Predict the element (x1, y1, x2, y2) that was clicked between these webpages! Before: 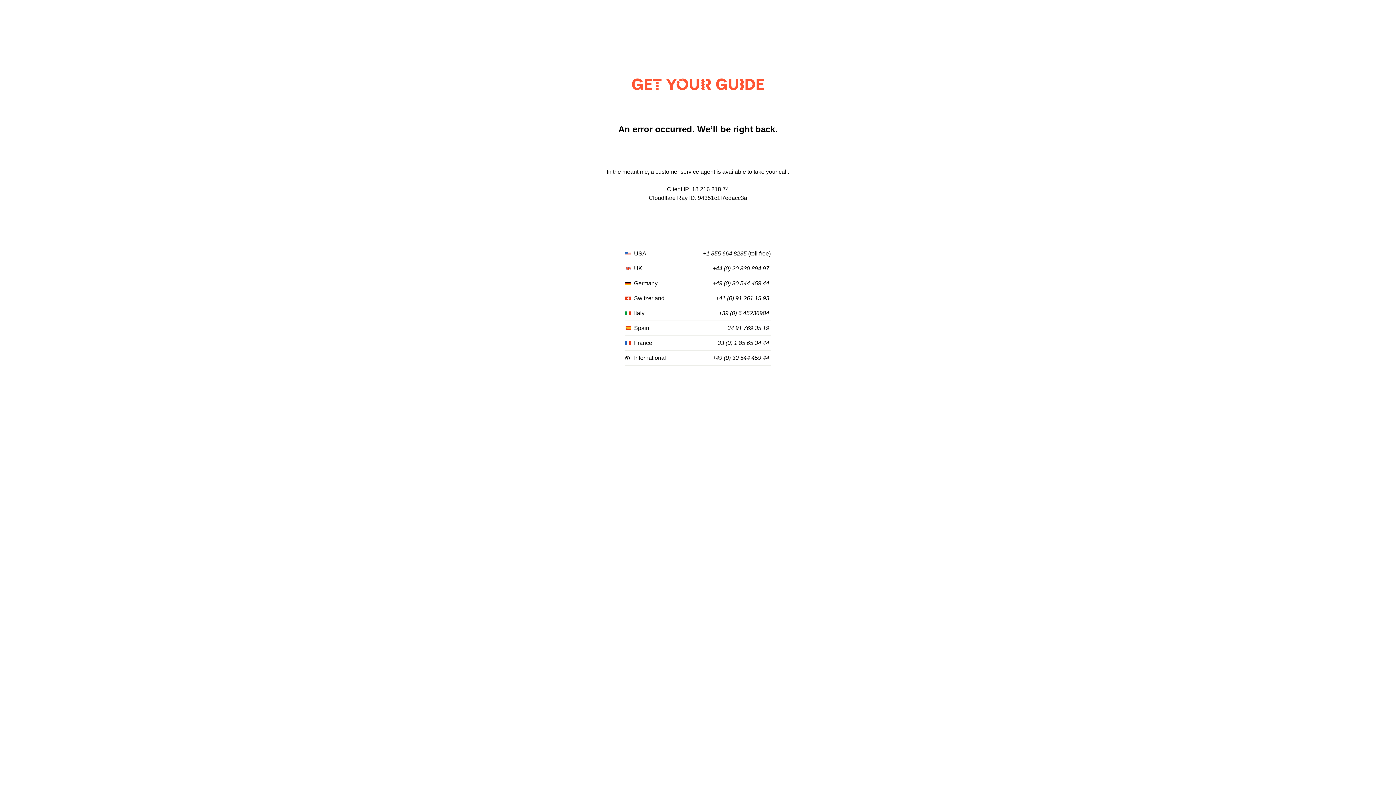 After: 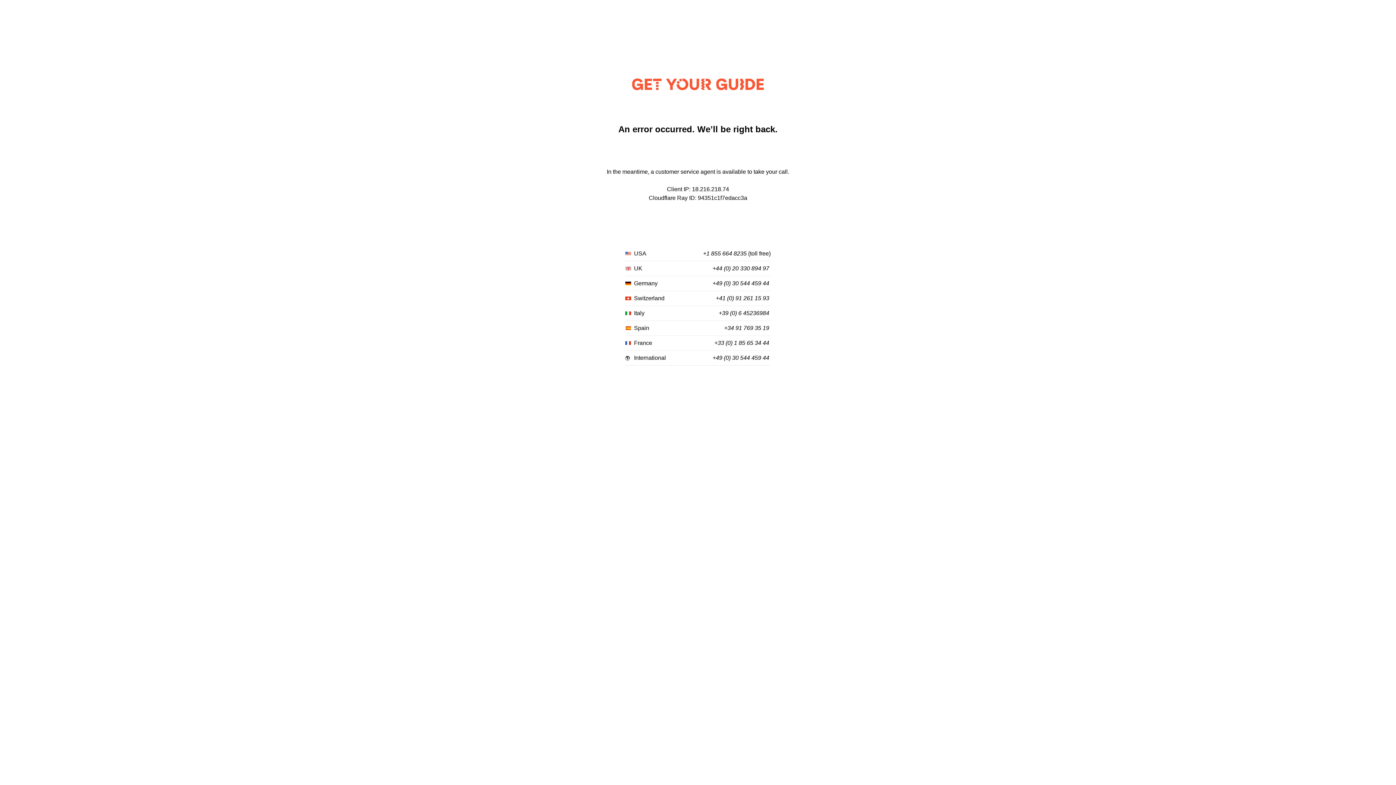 Action: label: +49 (0) 30 544 459 44 bbox: (712, 280, 769, 287)